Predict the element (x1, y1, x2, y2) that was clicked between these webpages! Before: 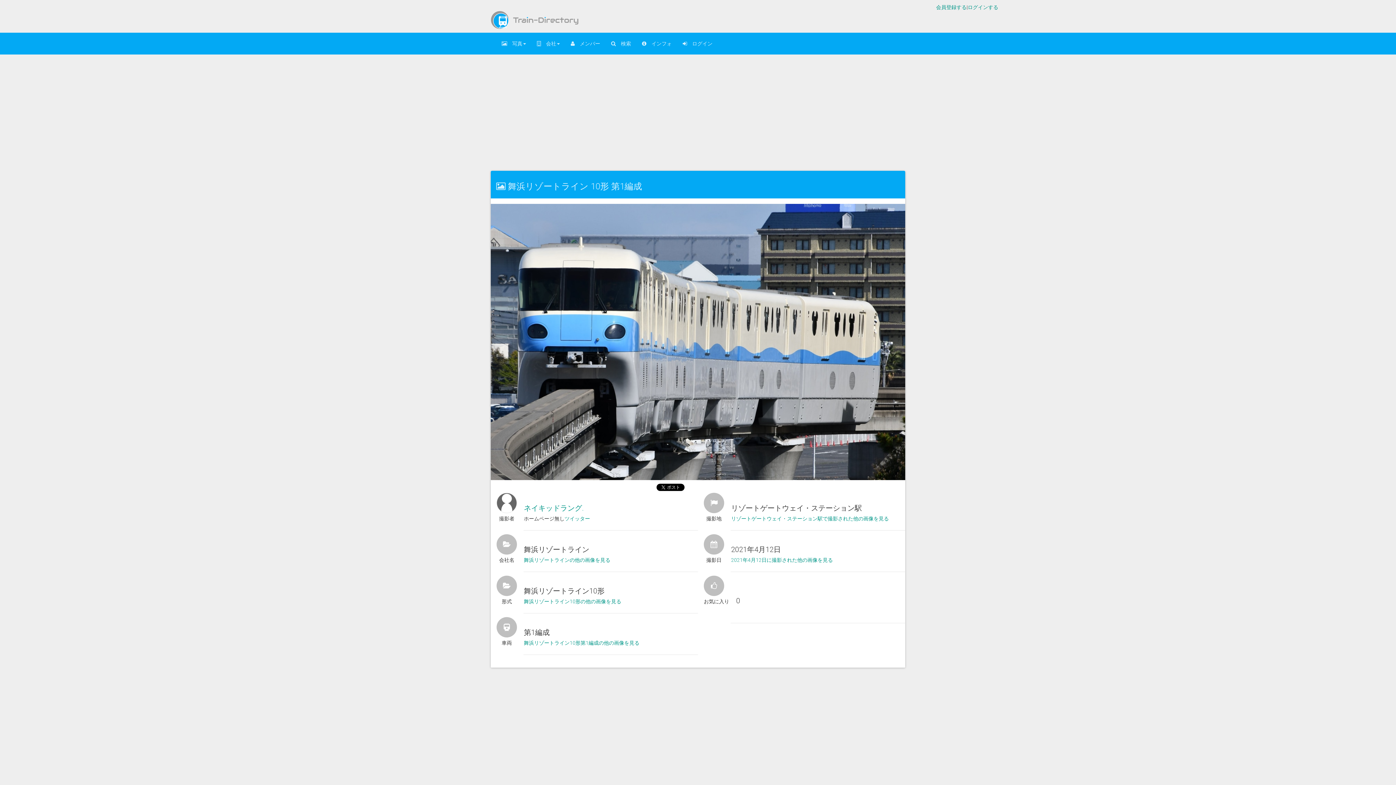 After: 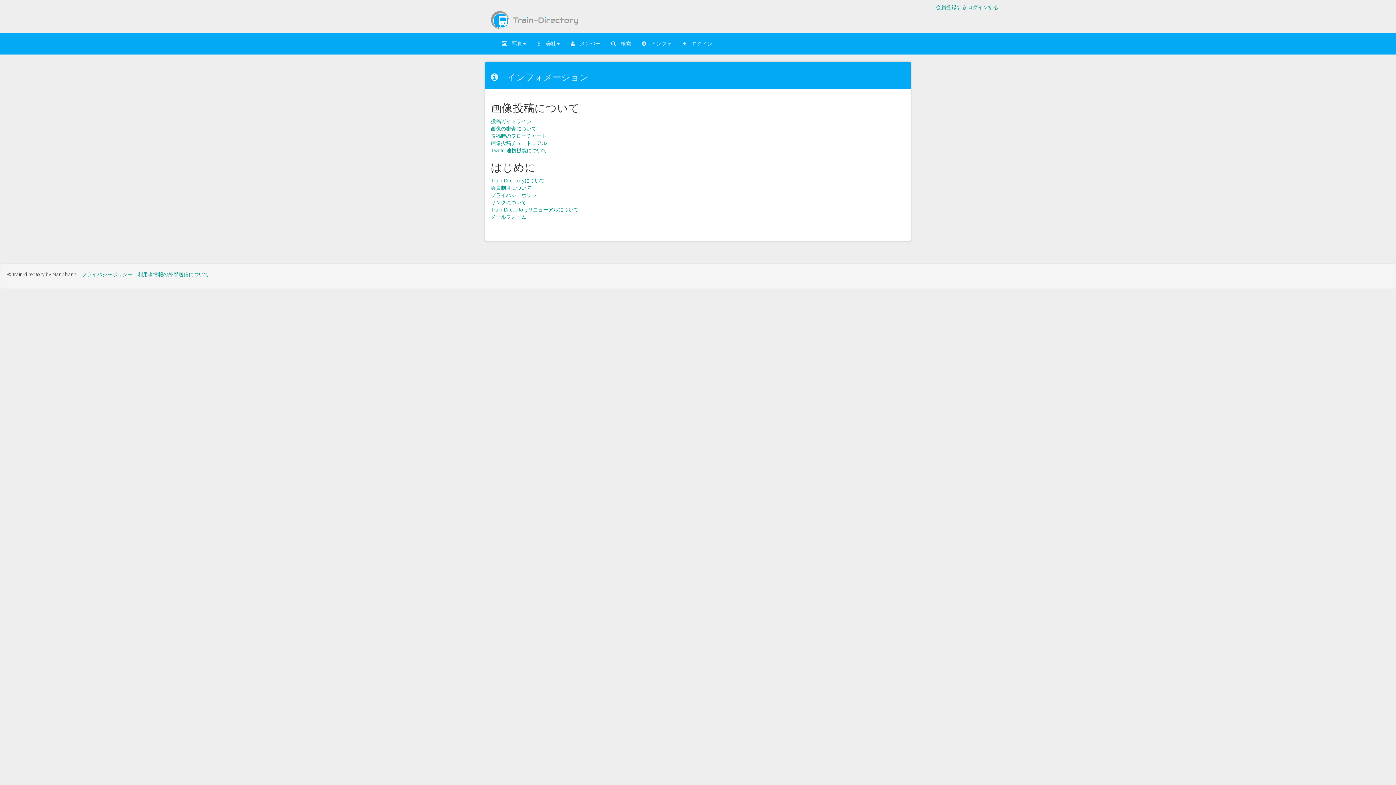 Action: bbox: (636, 32, 677, 54) label: 　インフォ